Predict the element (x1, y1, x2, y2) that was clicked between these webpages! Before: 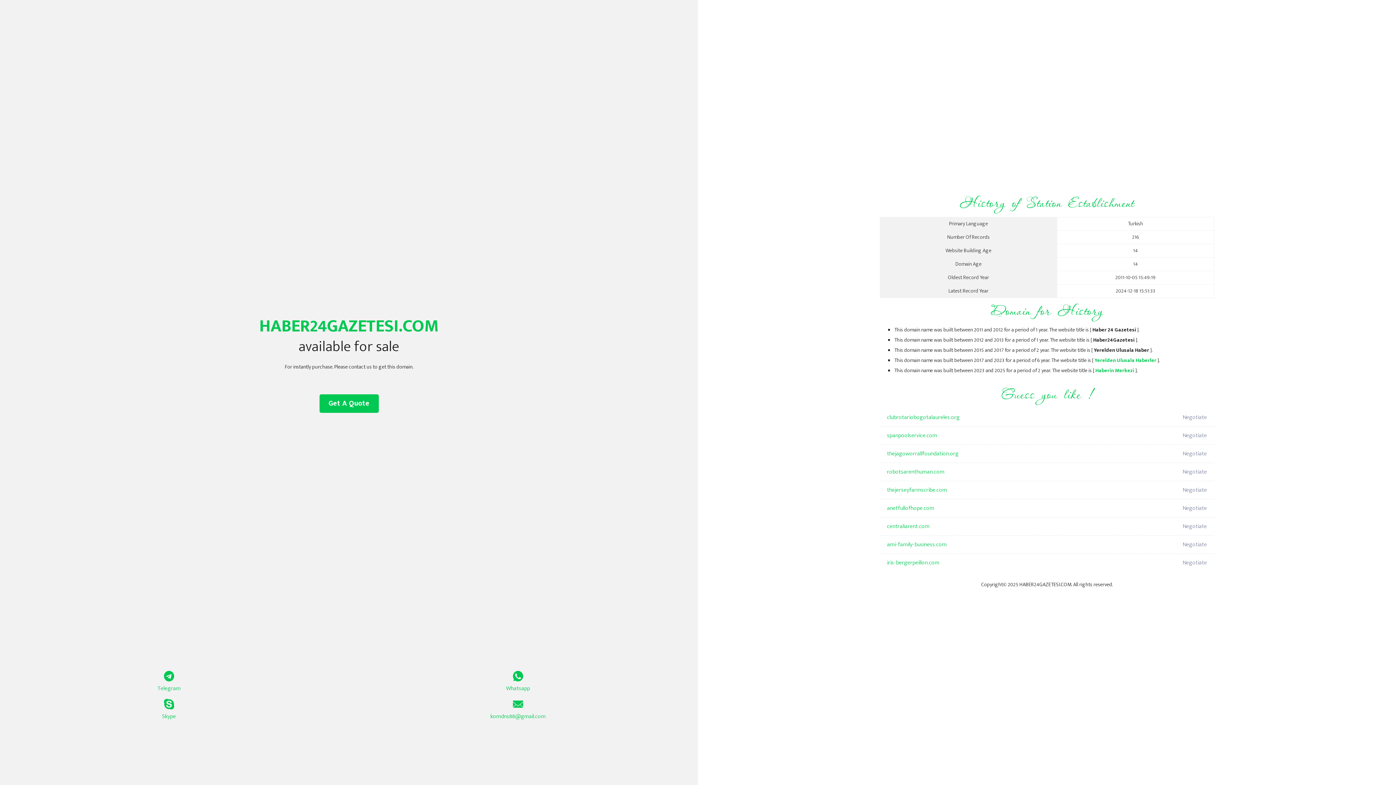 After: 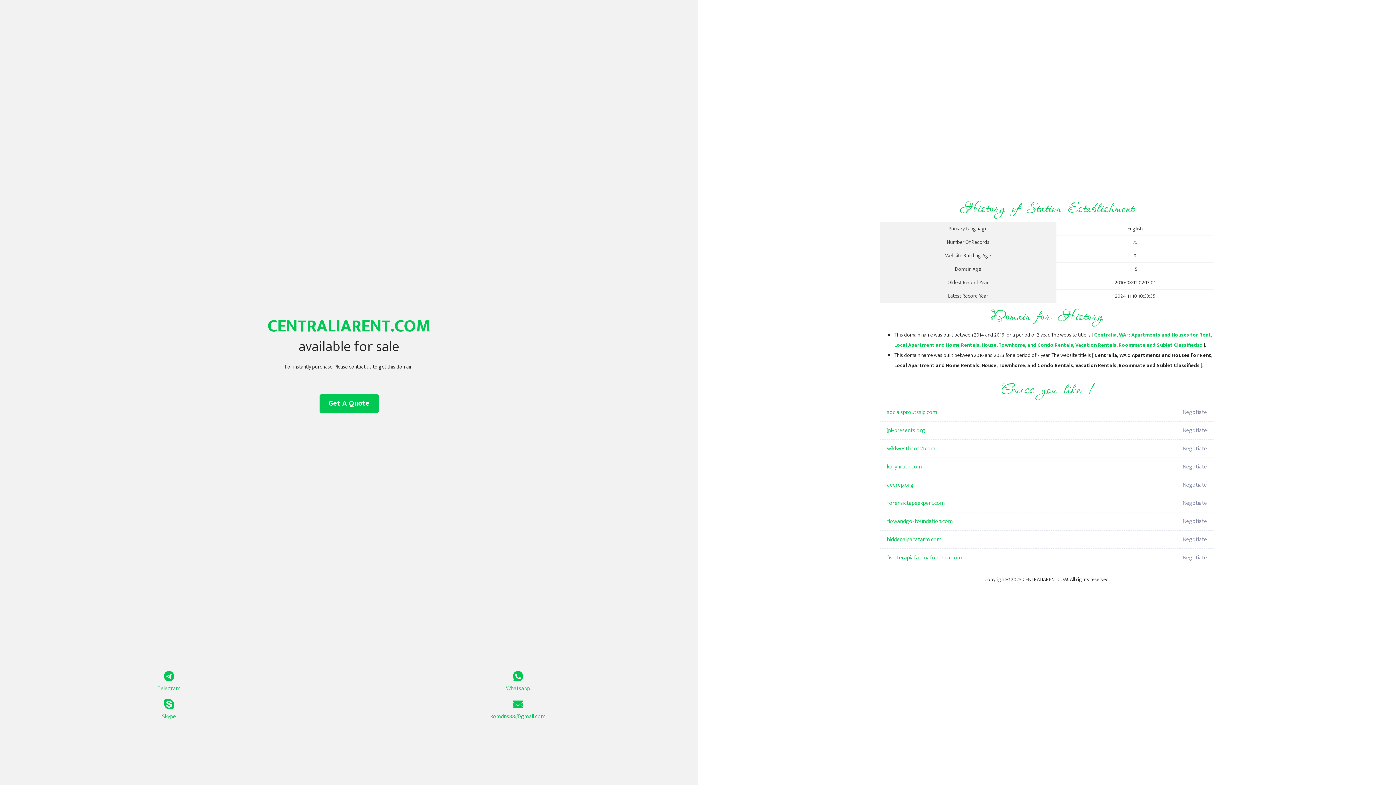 Action: label: centraliarent.com bbox: (887, 517, 1098, 536)